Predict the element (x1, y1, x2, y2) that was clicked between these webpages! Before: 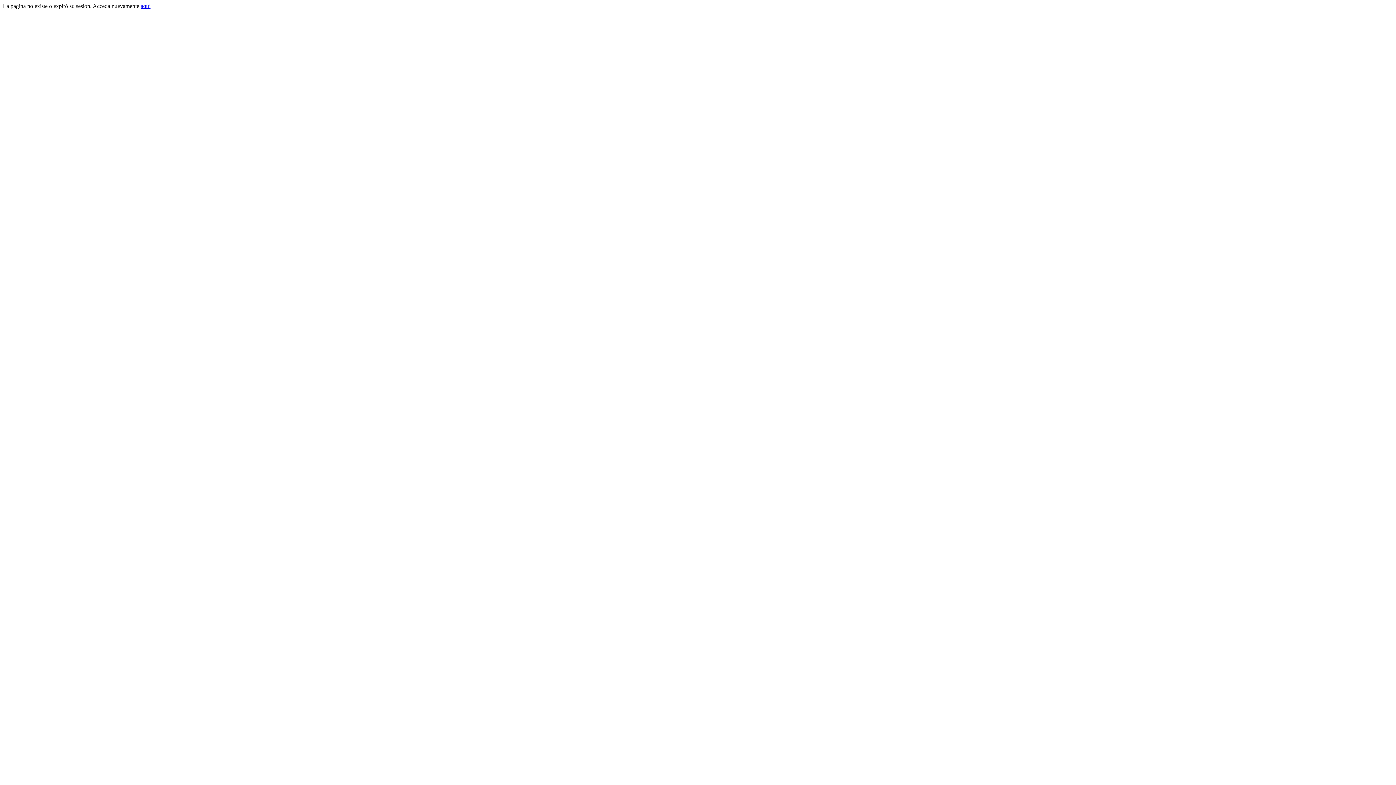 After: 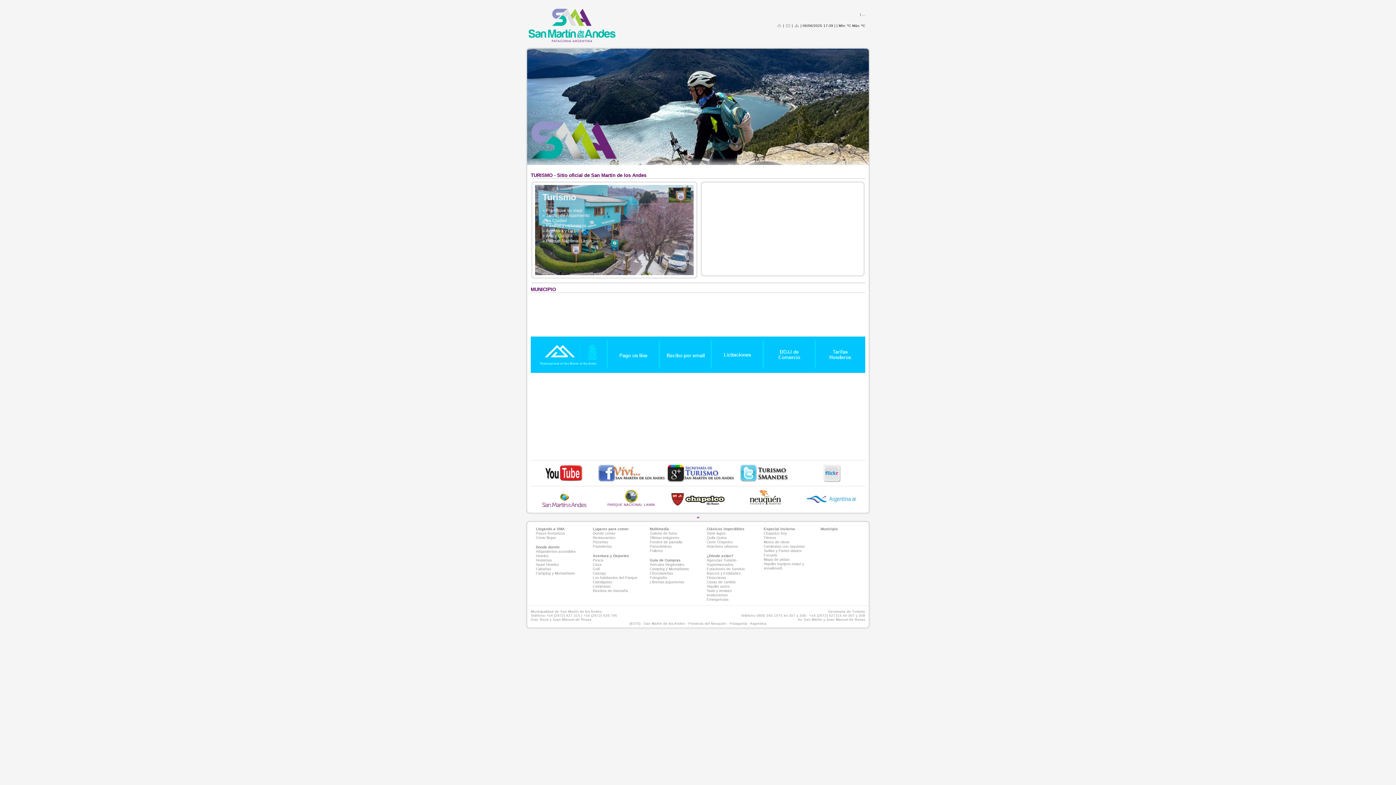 Action: bbox: (140, 2, 150, 9) label: aquí